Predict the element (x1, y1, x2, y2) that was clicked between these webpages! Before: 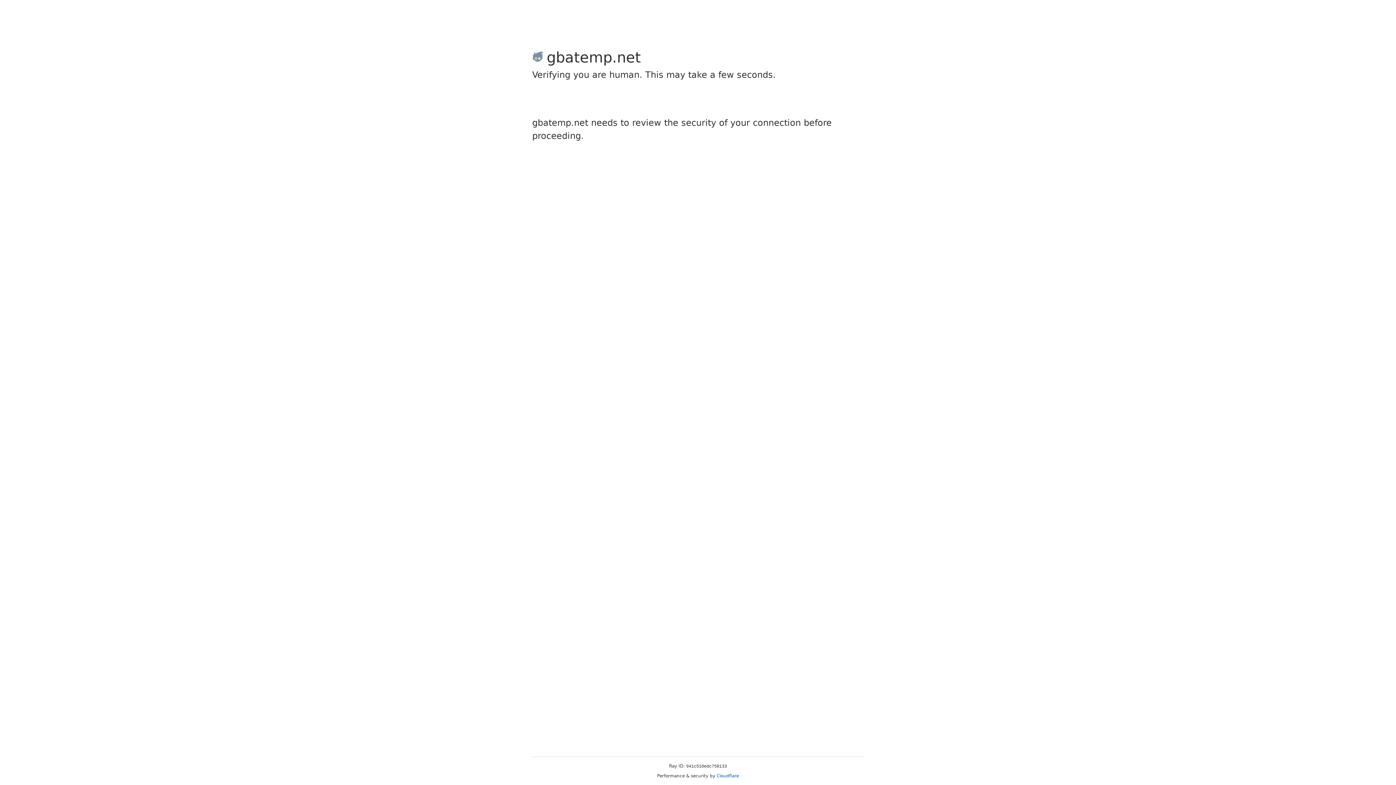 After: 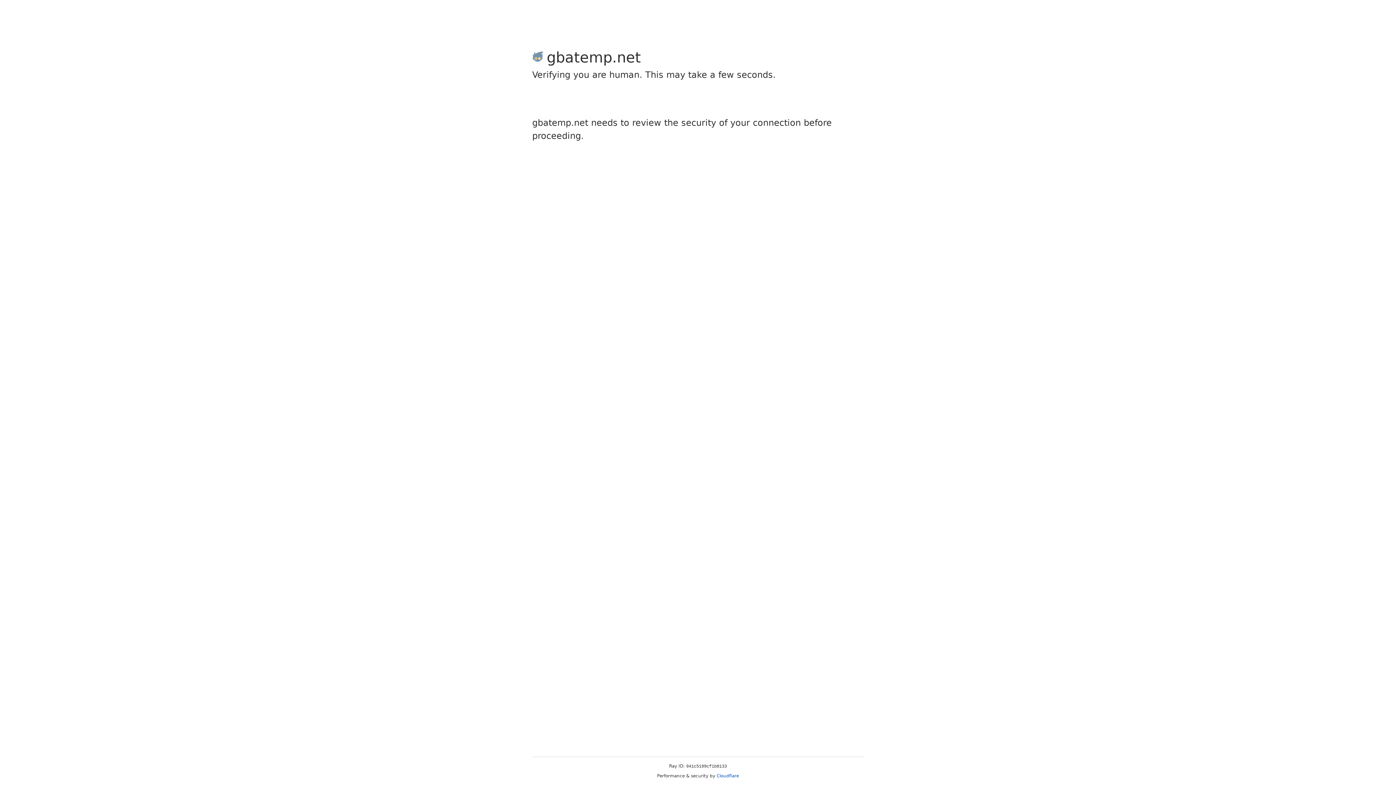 Action: label: Cloudflare bbox: (716, 773, 739, 778)